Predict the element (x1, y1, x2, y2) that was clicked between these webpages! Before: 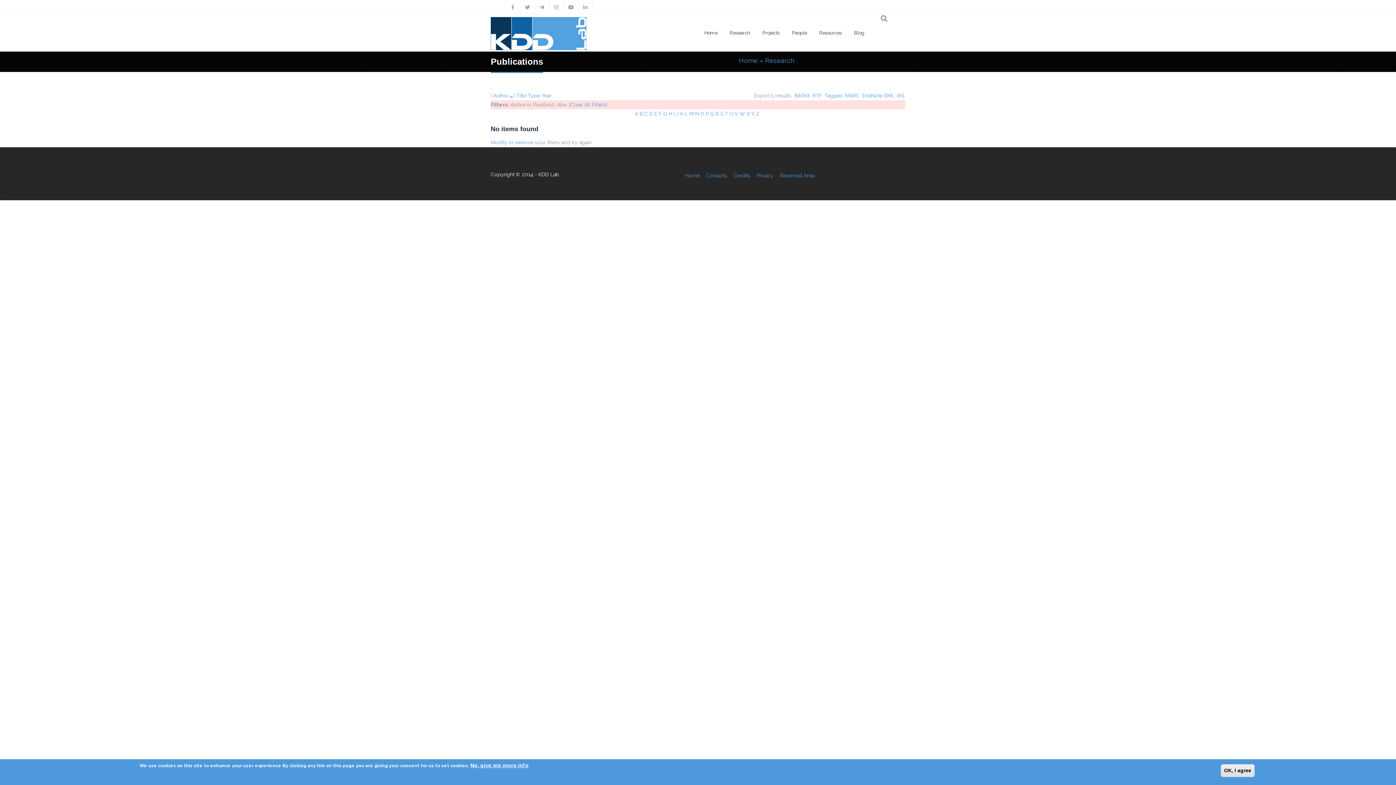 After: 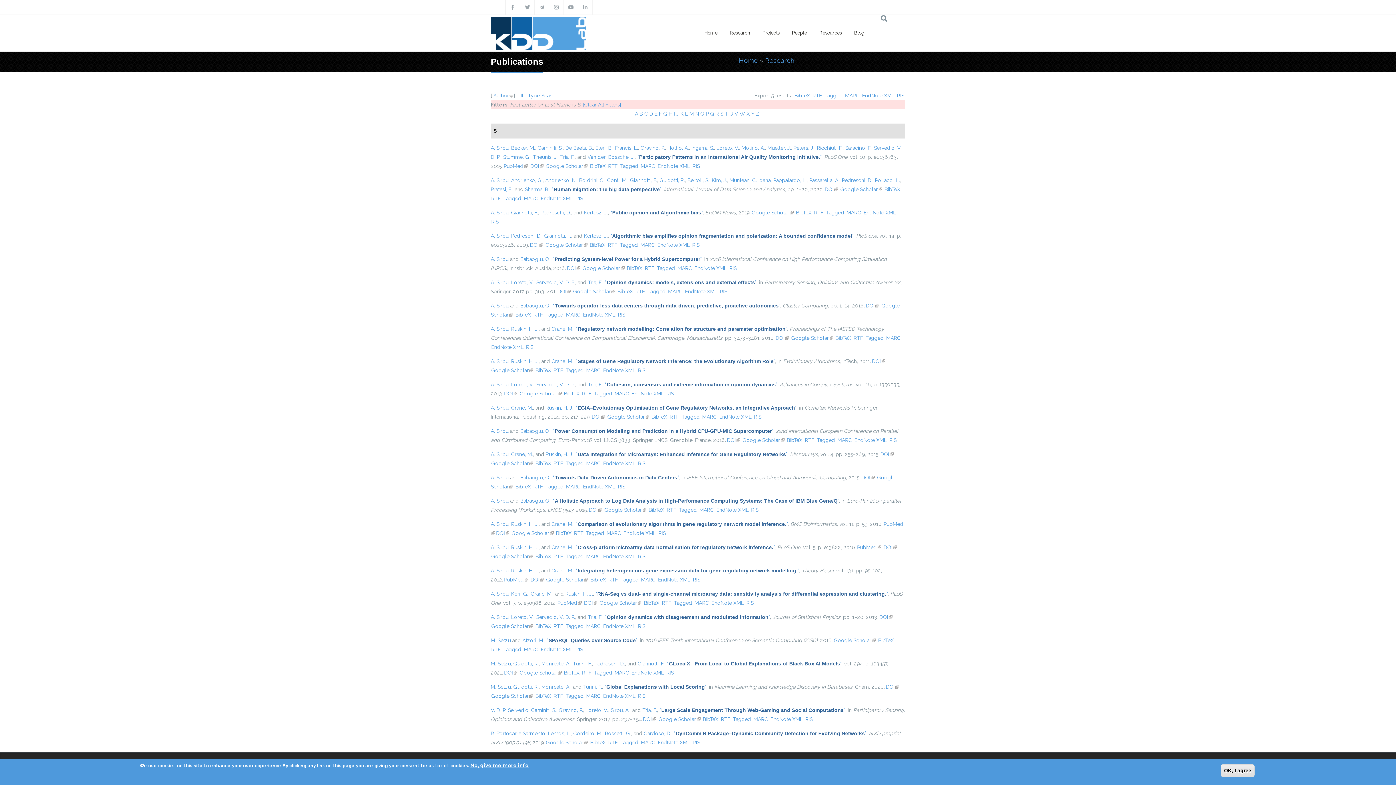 Action: label: S bbox: (720, 110, 723, 116)